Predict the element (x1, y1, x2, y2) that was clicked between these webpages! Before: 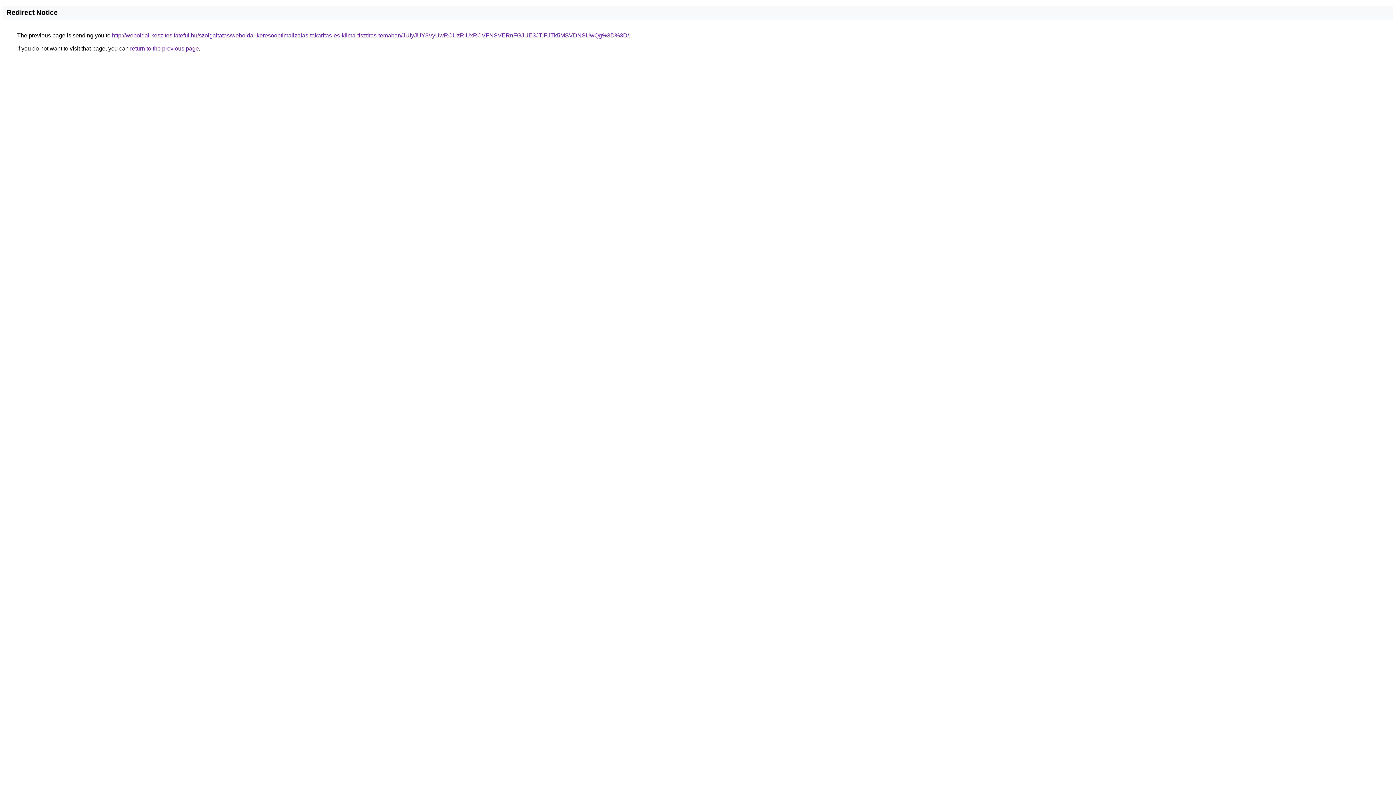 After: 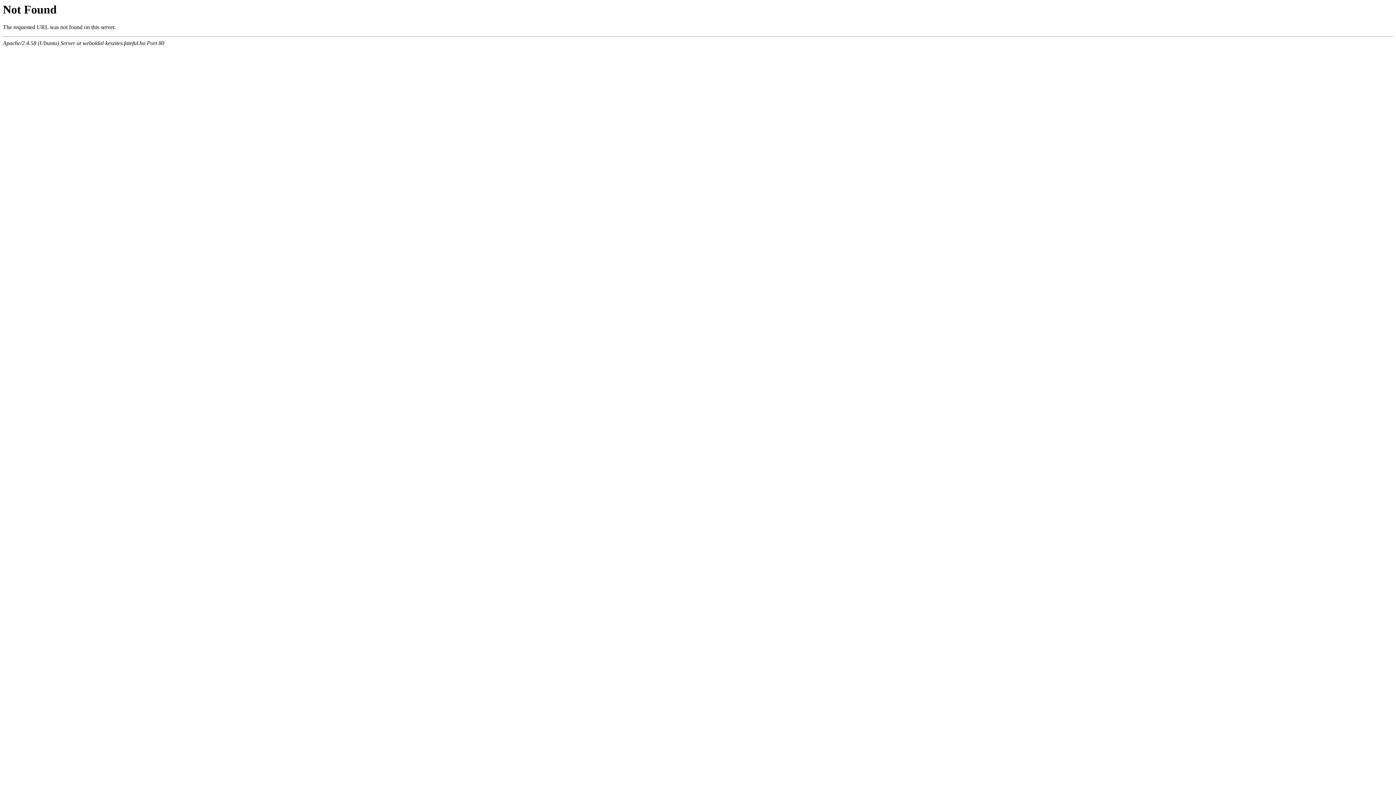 Action: bbox: (112, 32, 629, 38) label: http://weboldal-keszites.fateful.hu/szolgaltatas/weboldal-keresooptimalizalas-takaritas-es-klima-tisztitas-temaban/JUIyJUY3VyUwRCUzRiUxRCVFNSVERnFGJUE3JTlFJTk5MSVDNSUwQg%3D%3D/